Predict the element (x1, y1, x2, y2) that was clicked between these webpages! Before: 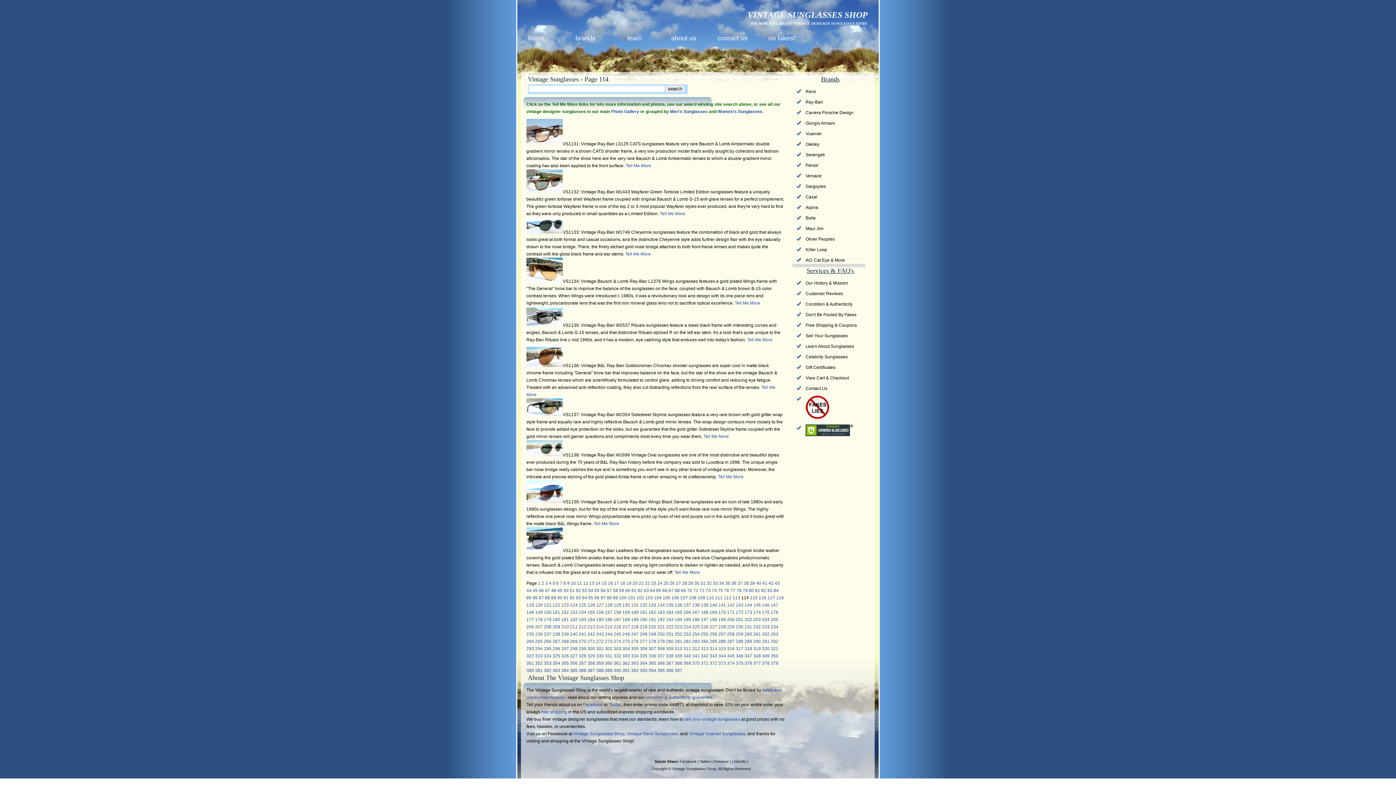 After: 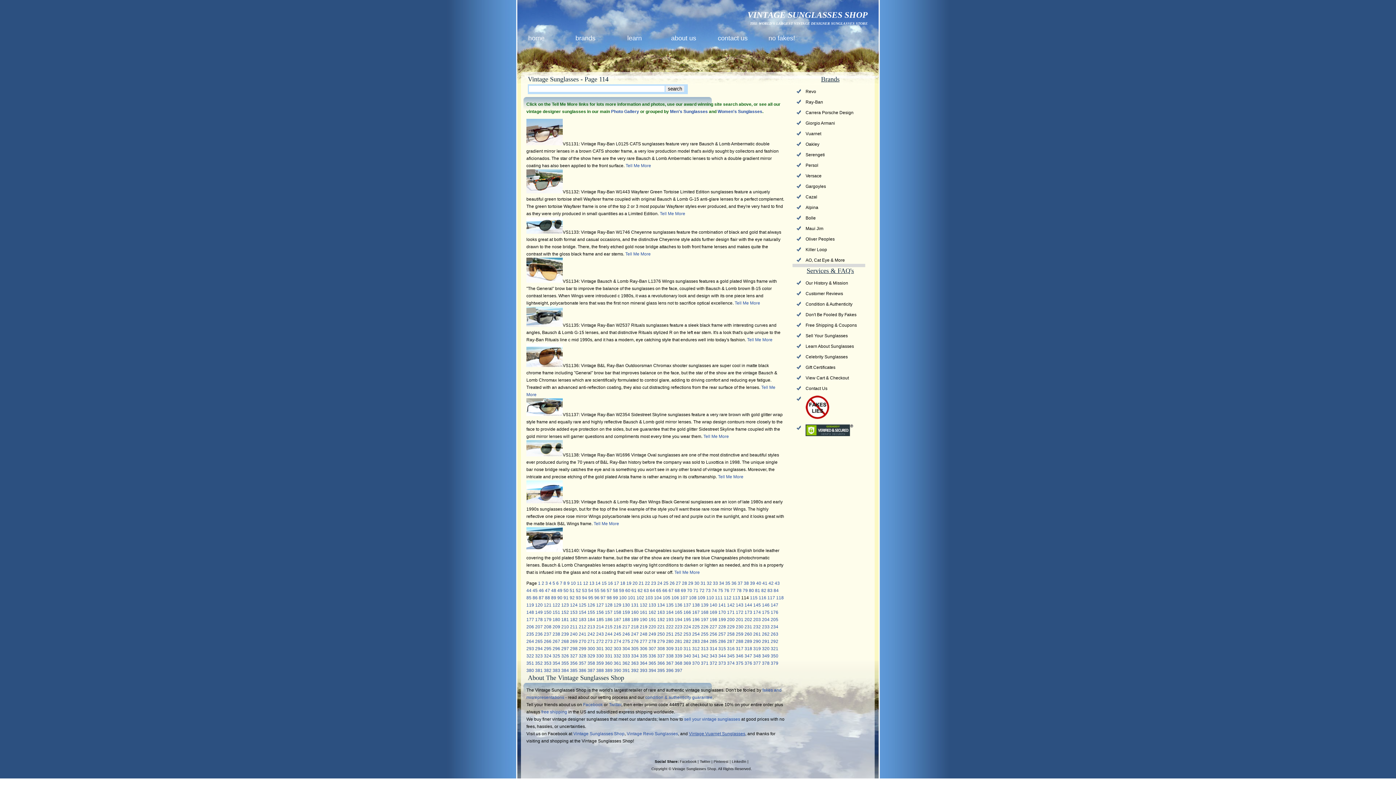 Action: label: Vintage Vuarnet Sunglasses bbox: (689, 731, 745, 736)